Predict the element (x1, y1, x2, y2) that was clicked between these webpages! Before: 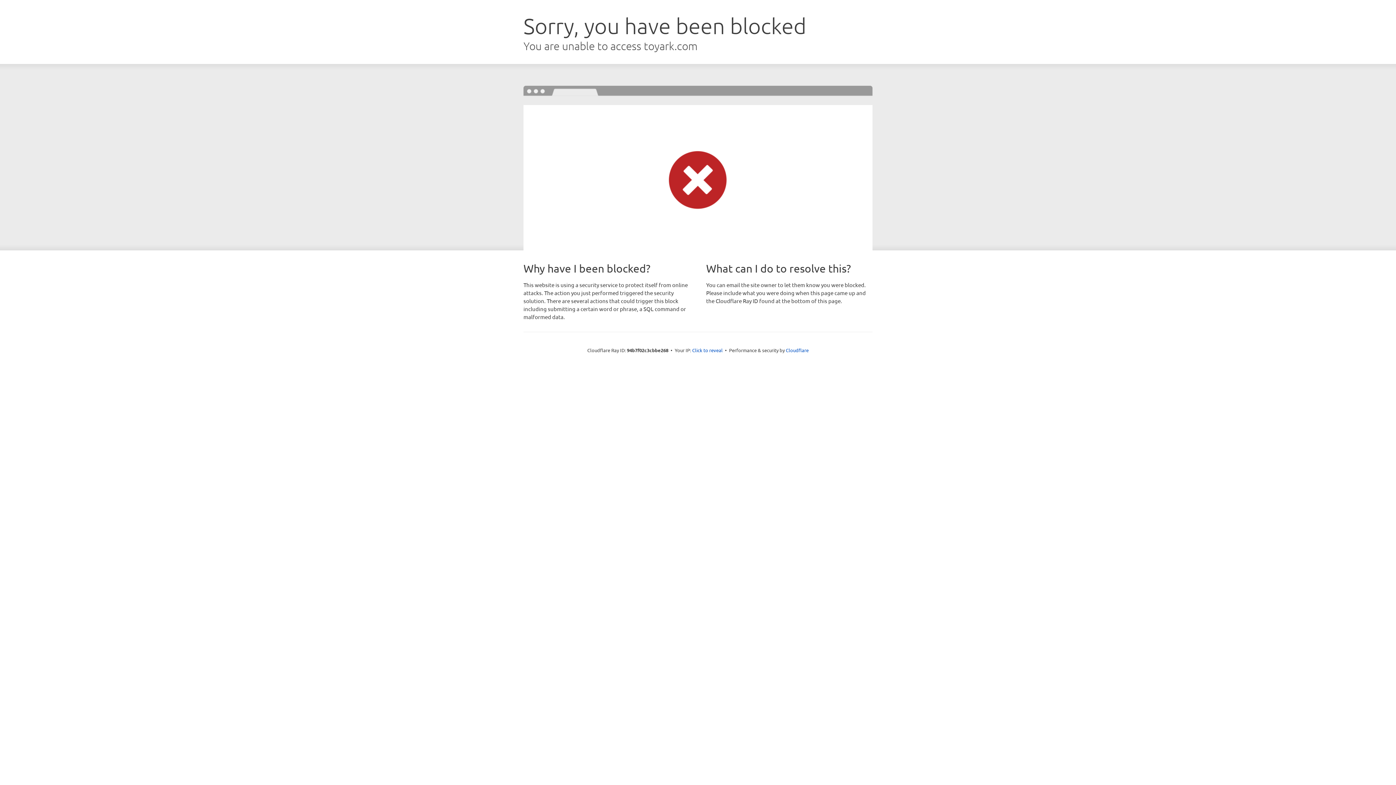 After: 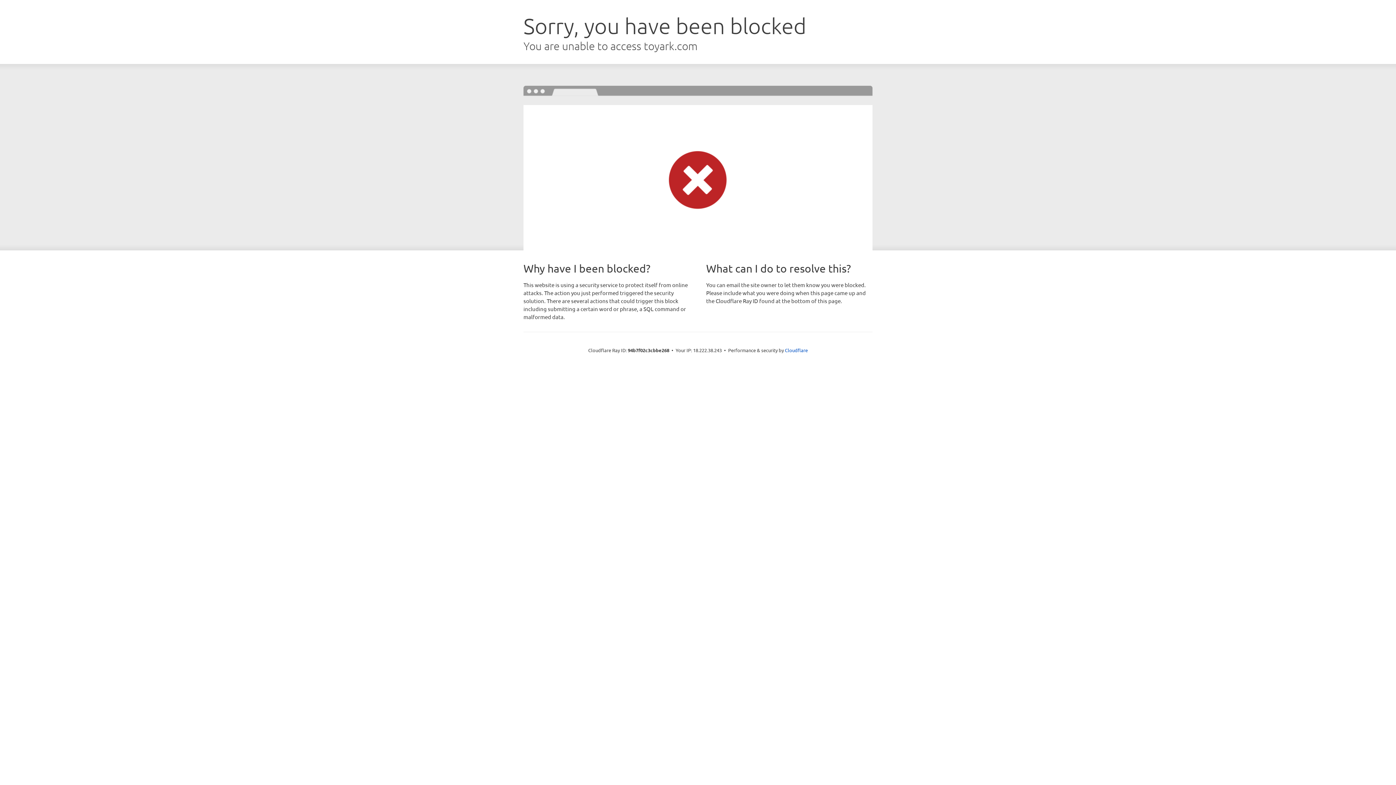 Action: bbox: (692, 346, 722, 353) label: Click to reveal